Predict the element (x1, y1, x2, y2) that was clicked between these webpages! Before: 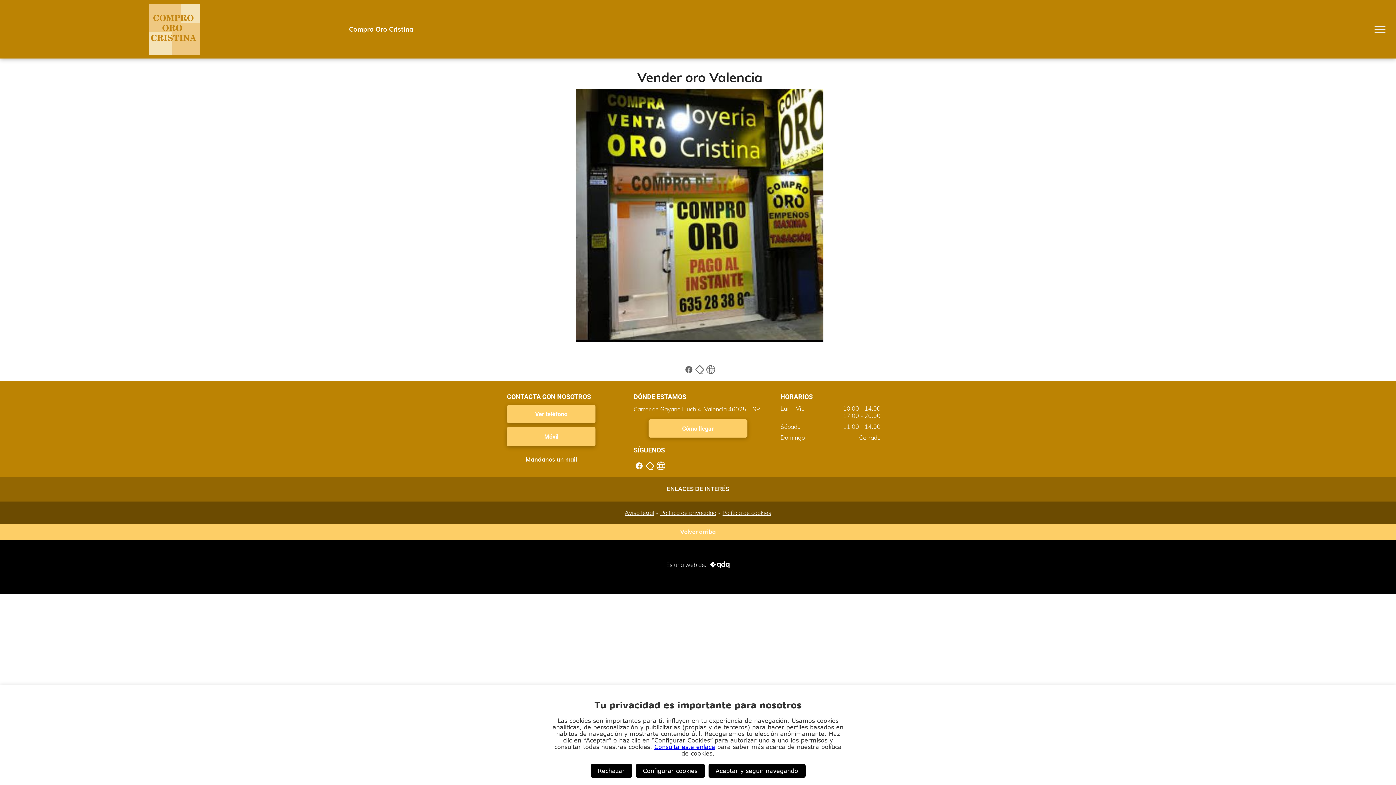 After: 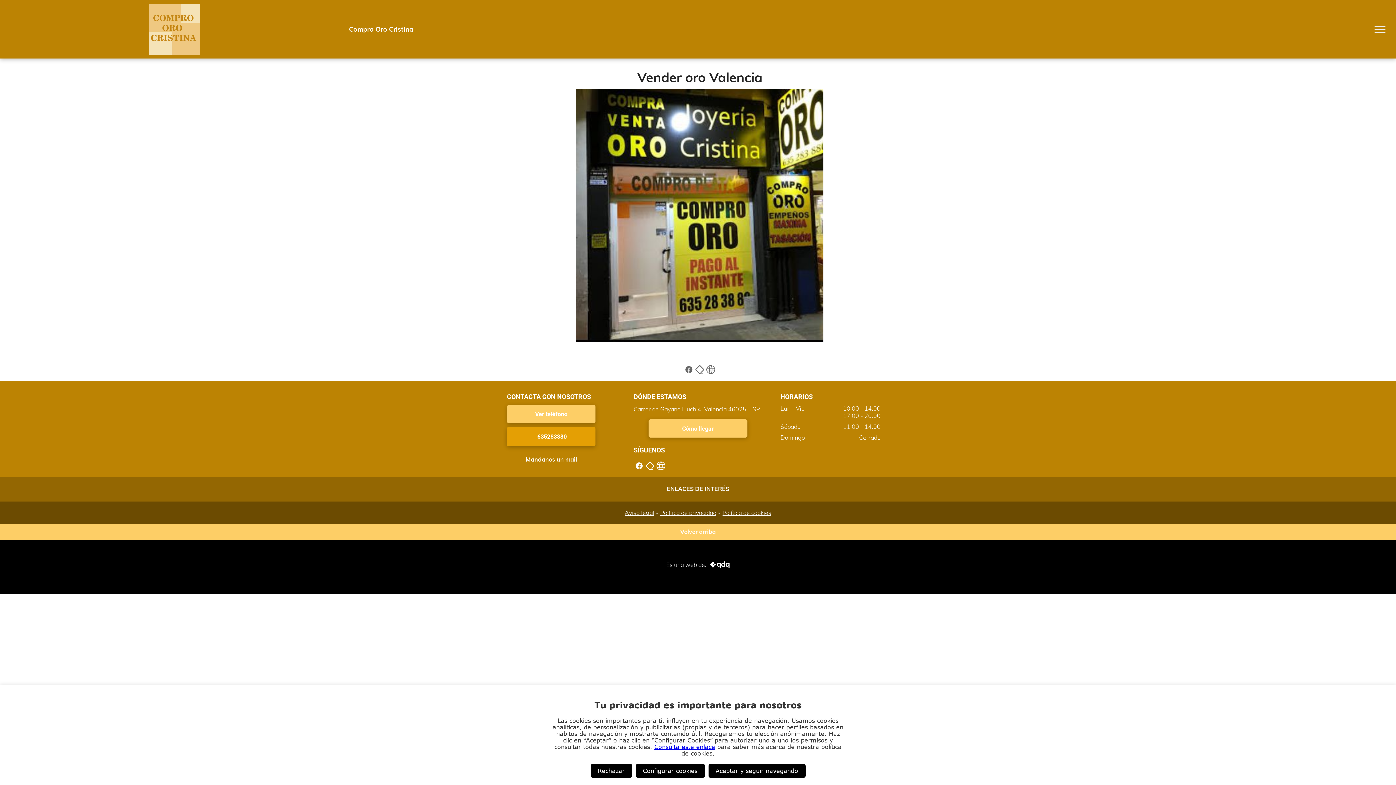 Action: bbox: (507, 427, 595, 446) label: Móvil 